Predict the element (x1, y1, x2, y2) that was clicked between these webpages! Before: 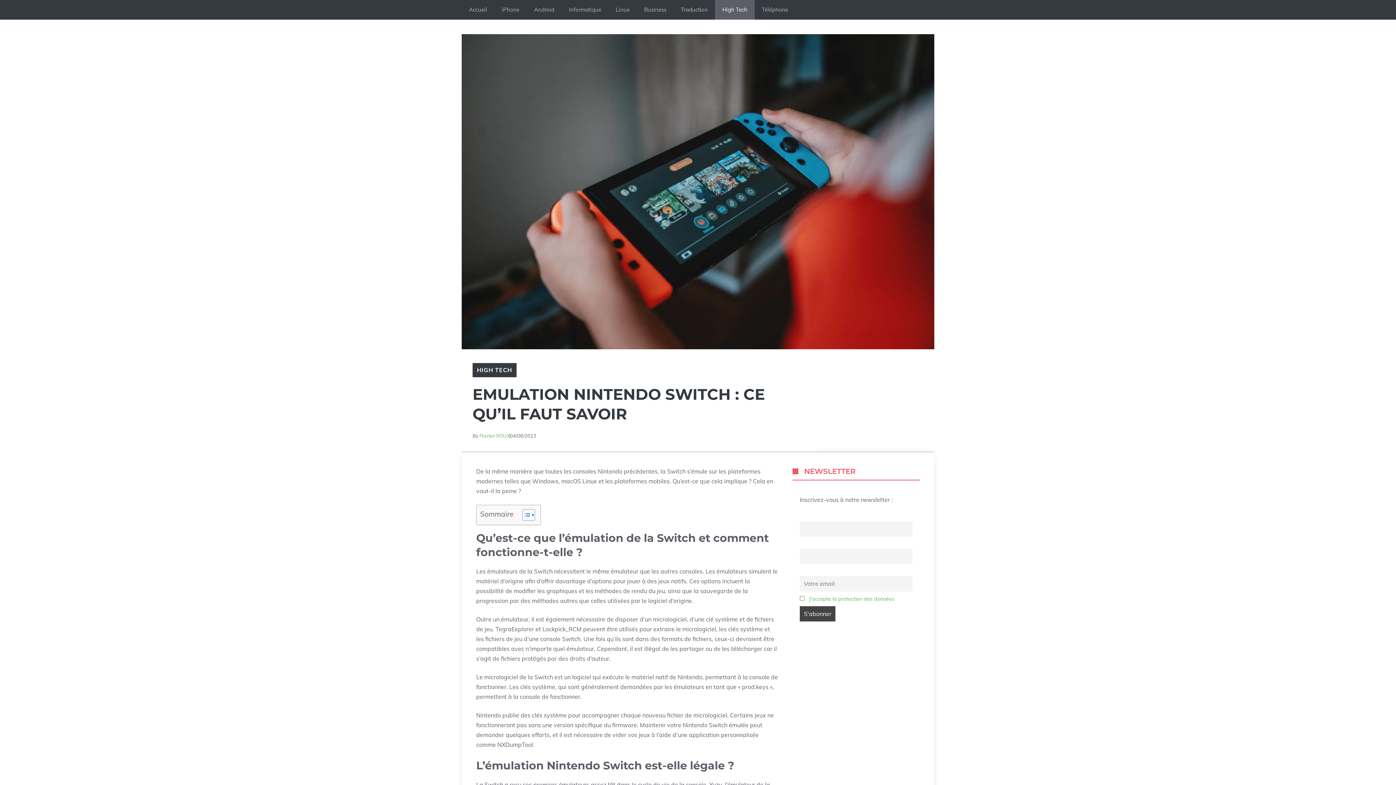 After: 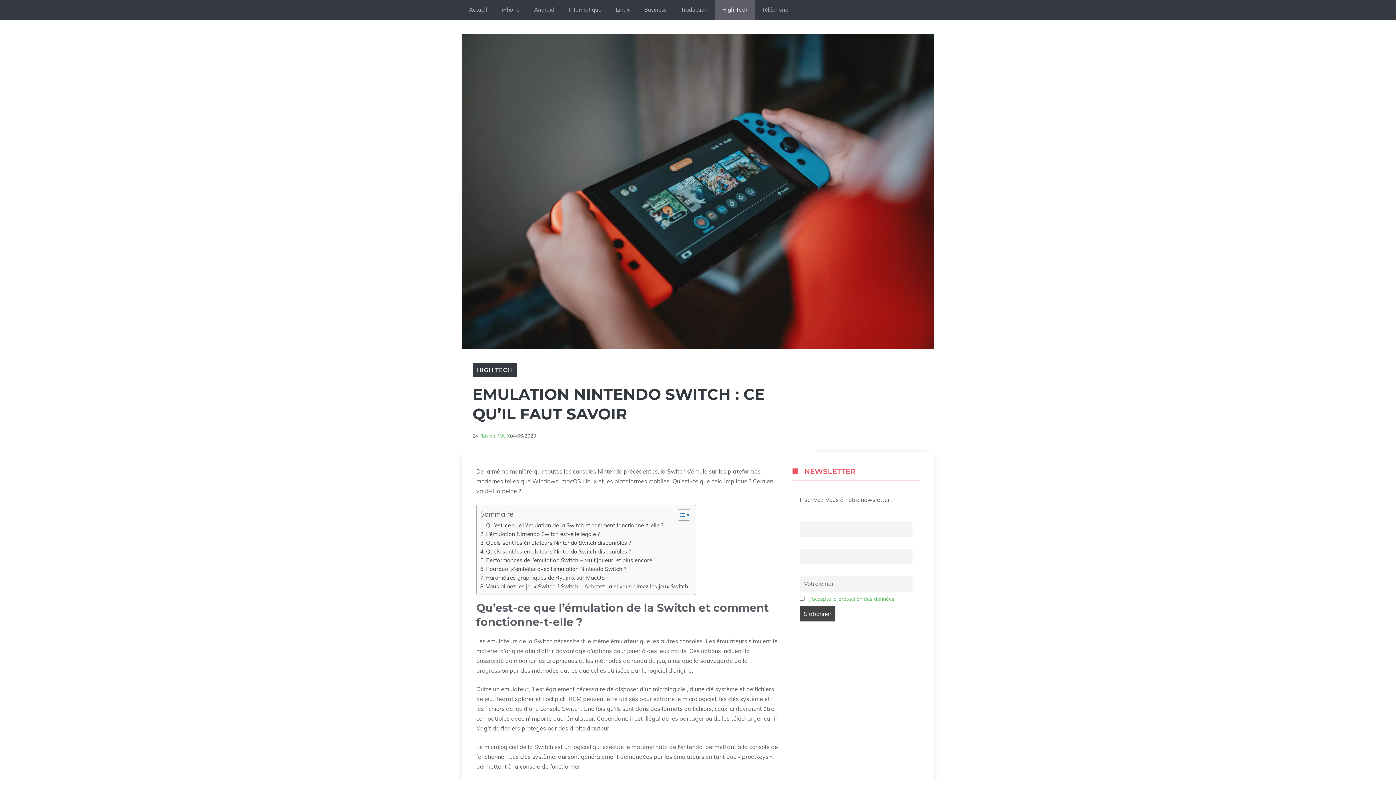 Action: label: Toggle Table of Content bbox: (517, 509, 533, 521)